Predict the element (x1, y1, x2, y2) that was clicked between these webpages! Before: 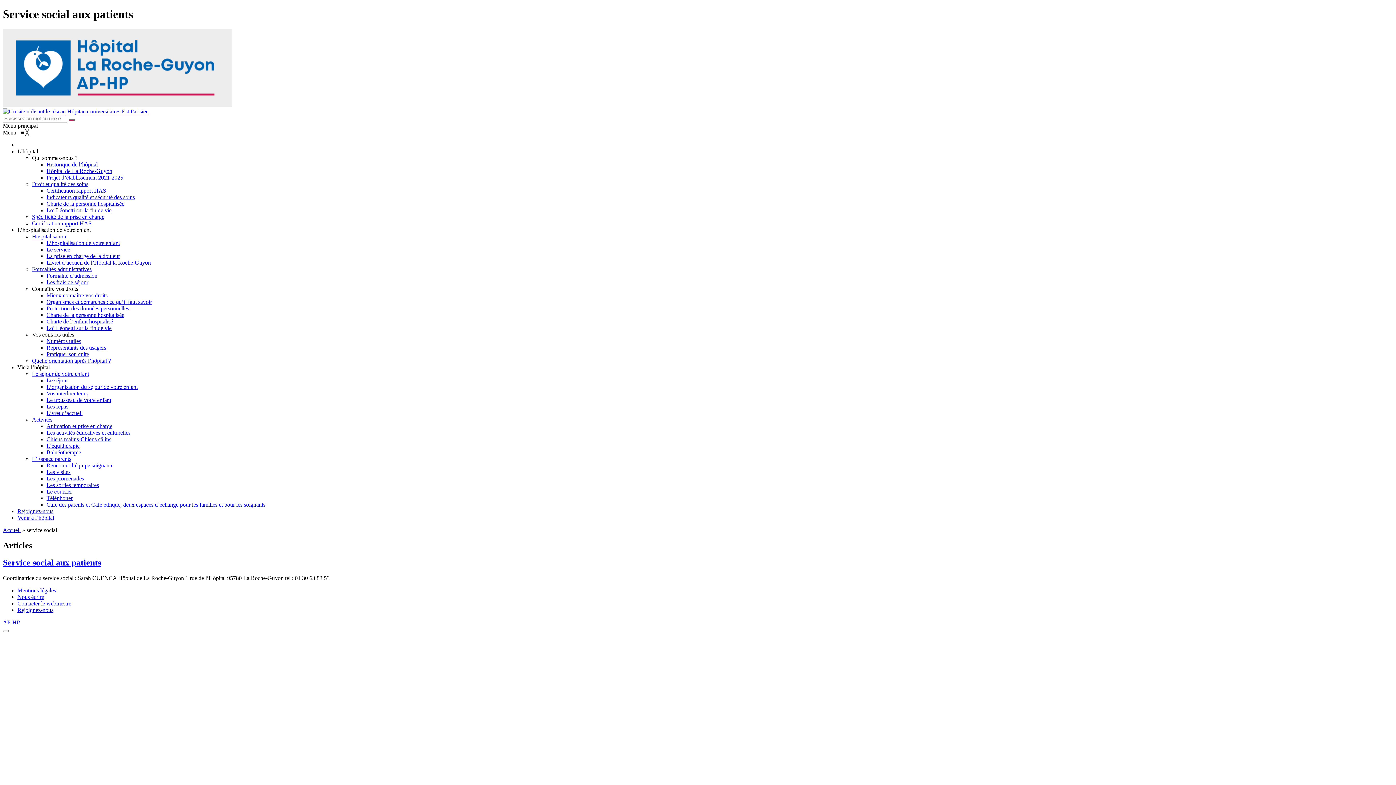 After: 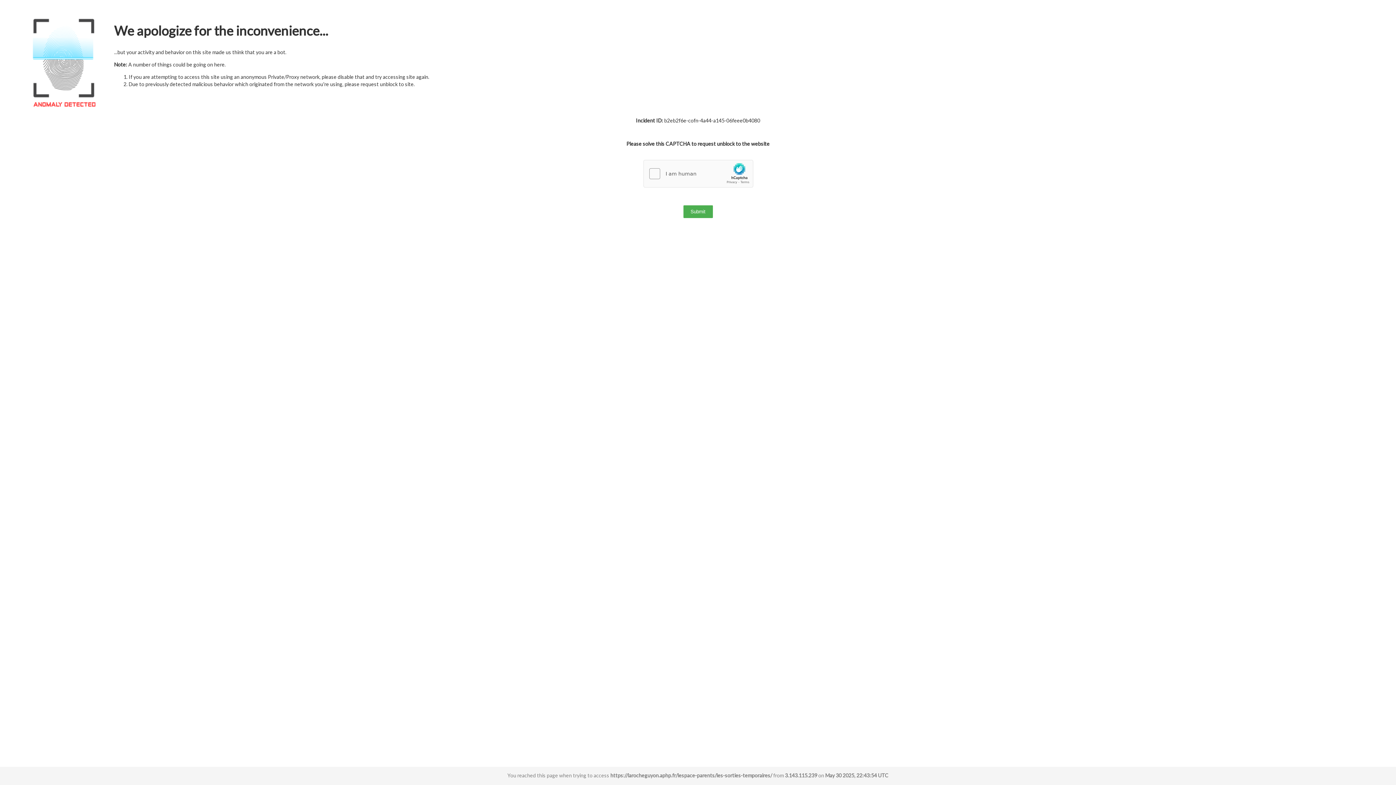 Action: bbox: (46, 482, 98, 488) label: Les sorties temporaires